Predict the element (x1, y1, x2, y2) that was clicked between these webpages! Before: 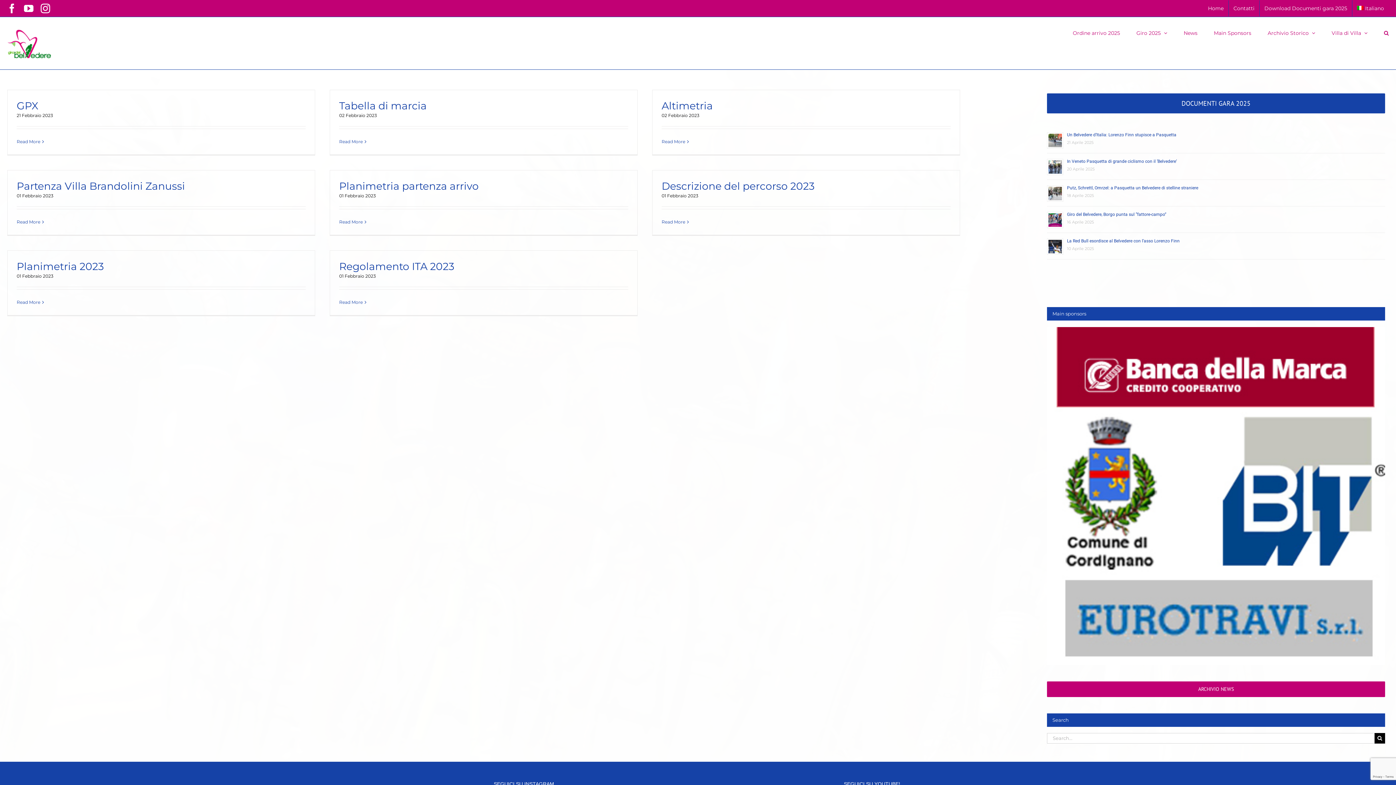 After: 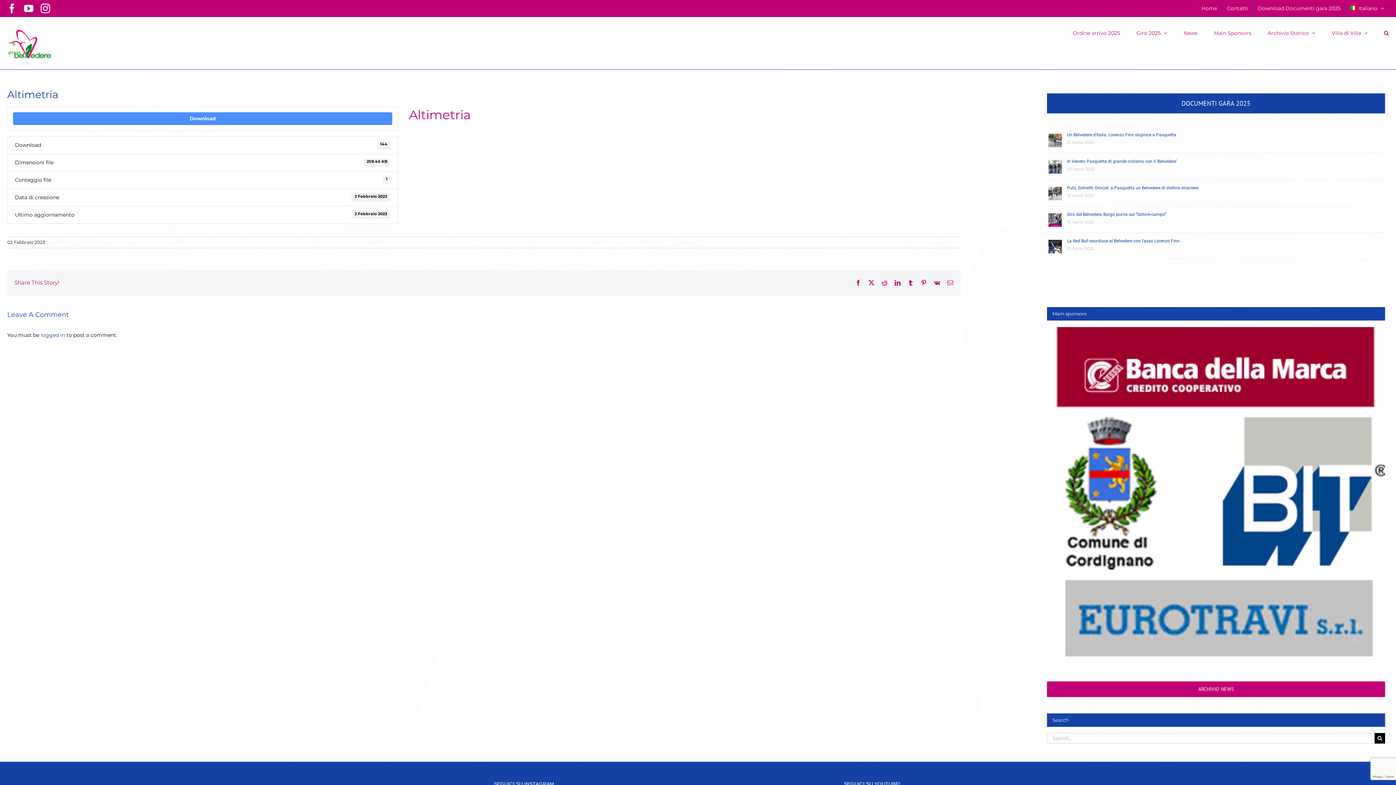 Action: label: Altimetria bbox: (661, 99, 713, 112)